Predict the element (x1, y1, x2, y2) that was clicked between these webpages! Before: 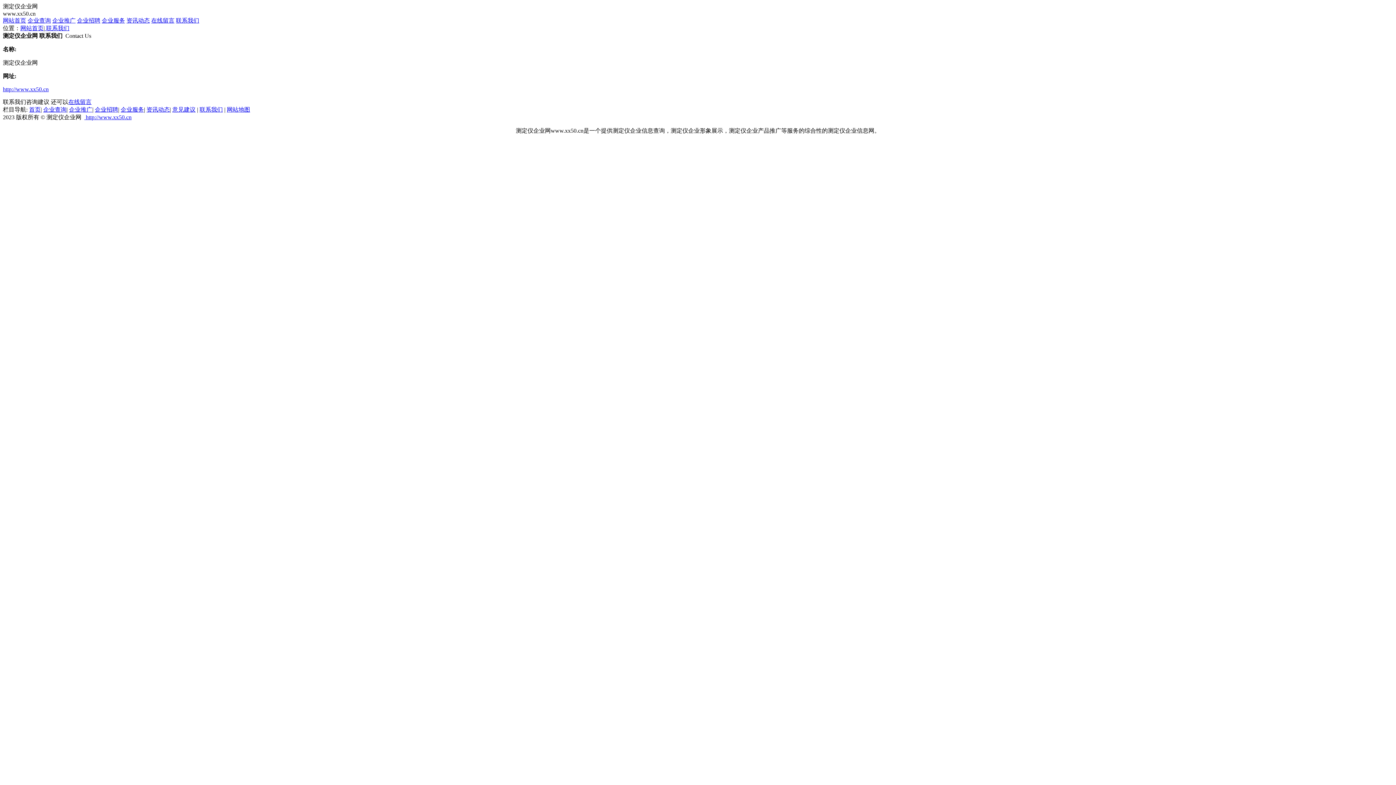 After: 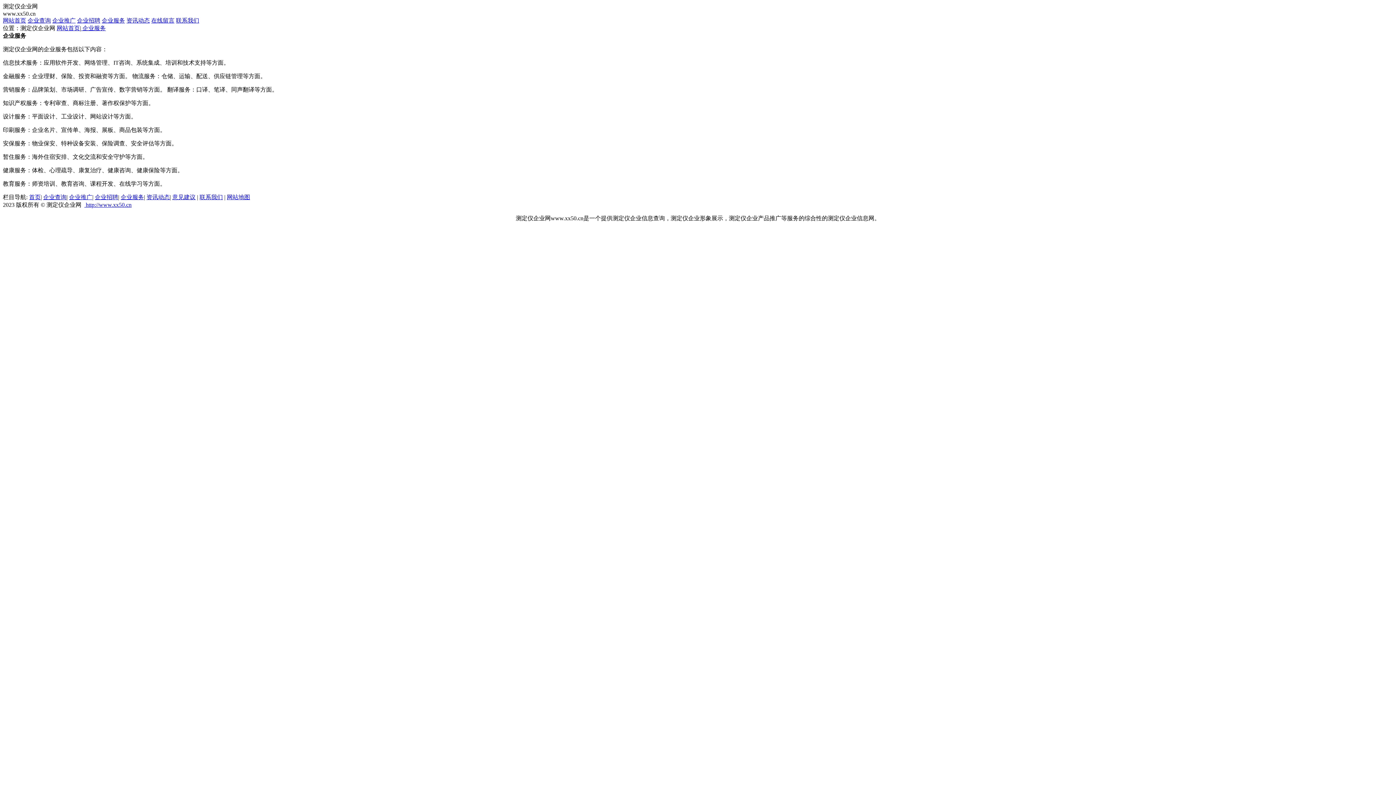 Action: bbox: (101, 17, 125, 23) label: 企业服务